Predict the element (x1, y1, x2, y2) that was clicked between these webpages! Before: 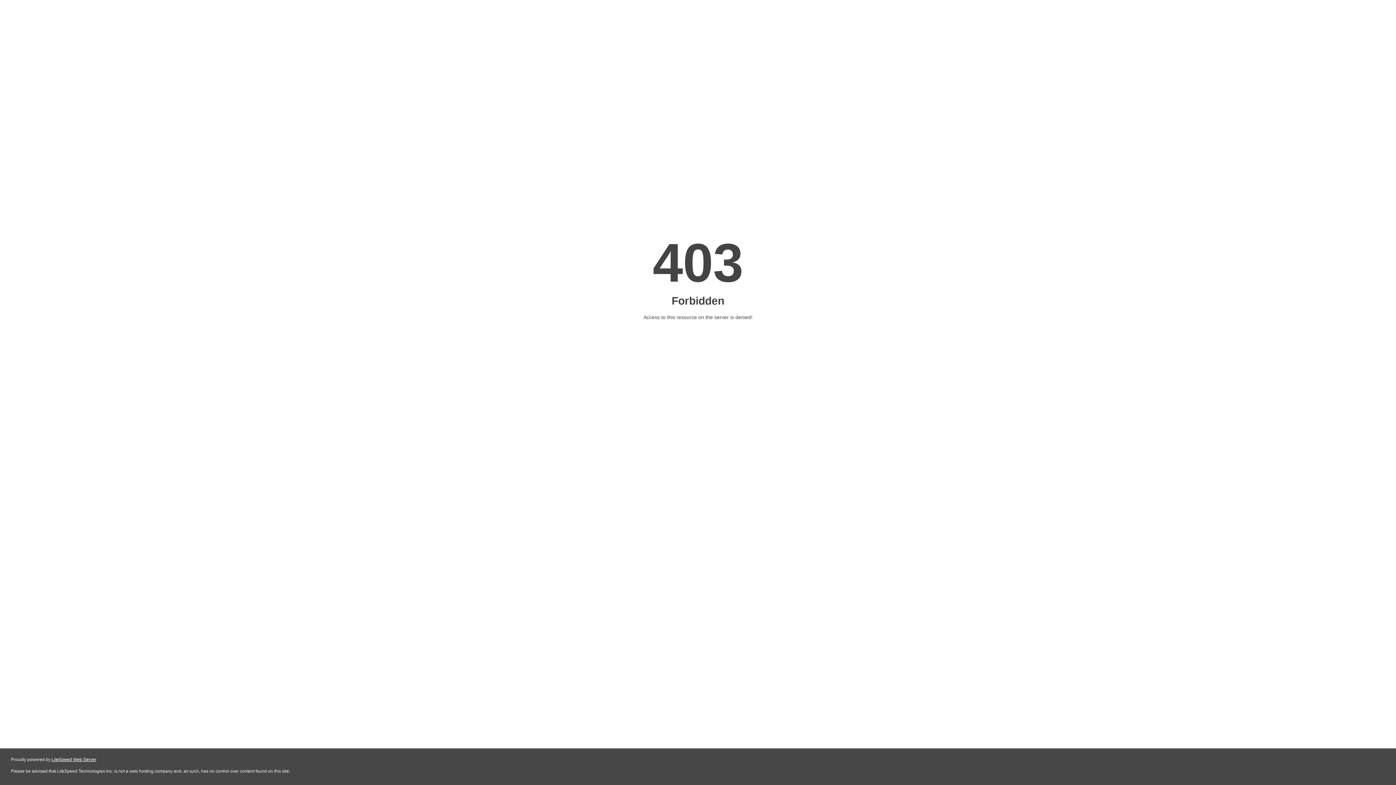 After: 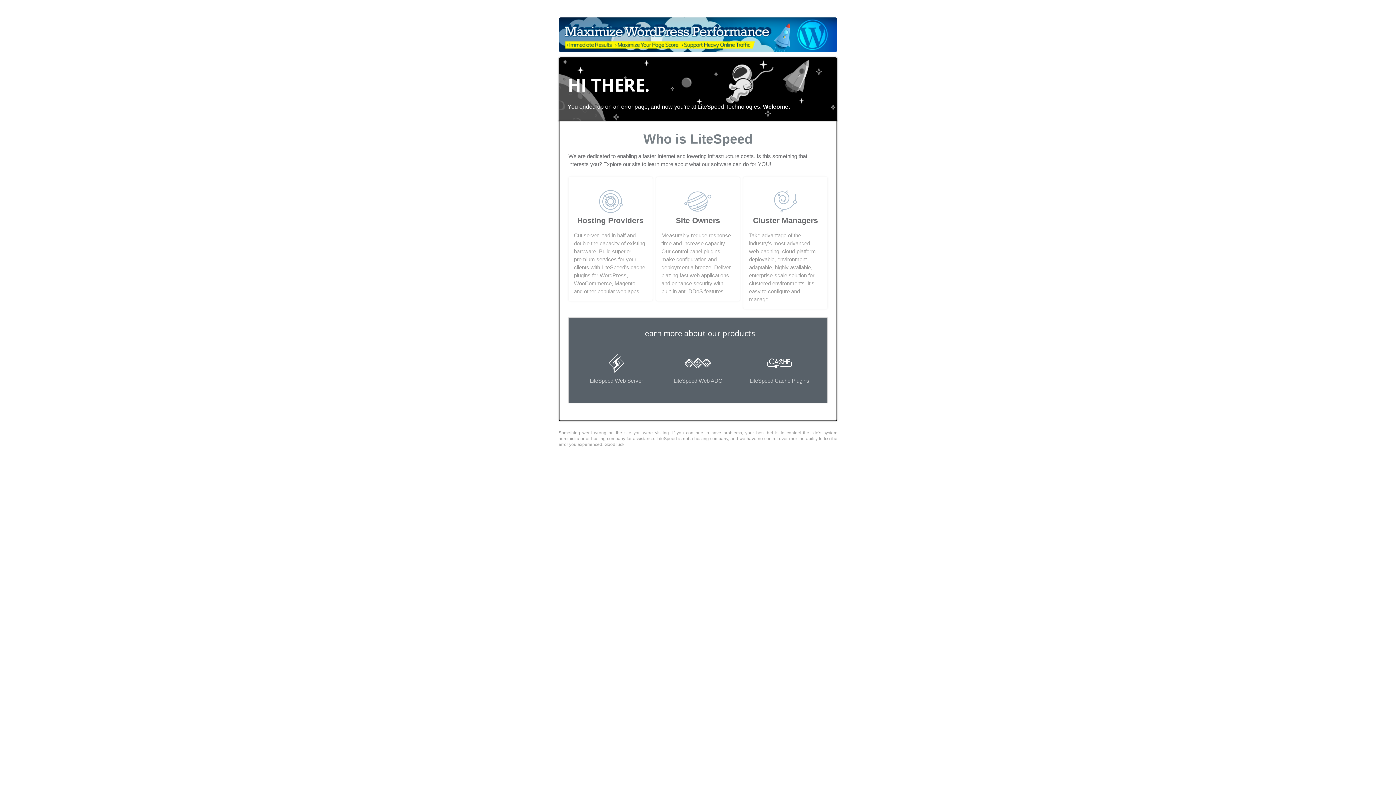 Action: bbox: (51, 757, 96, 762) label: LiteSpeed Web Server